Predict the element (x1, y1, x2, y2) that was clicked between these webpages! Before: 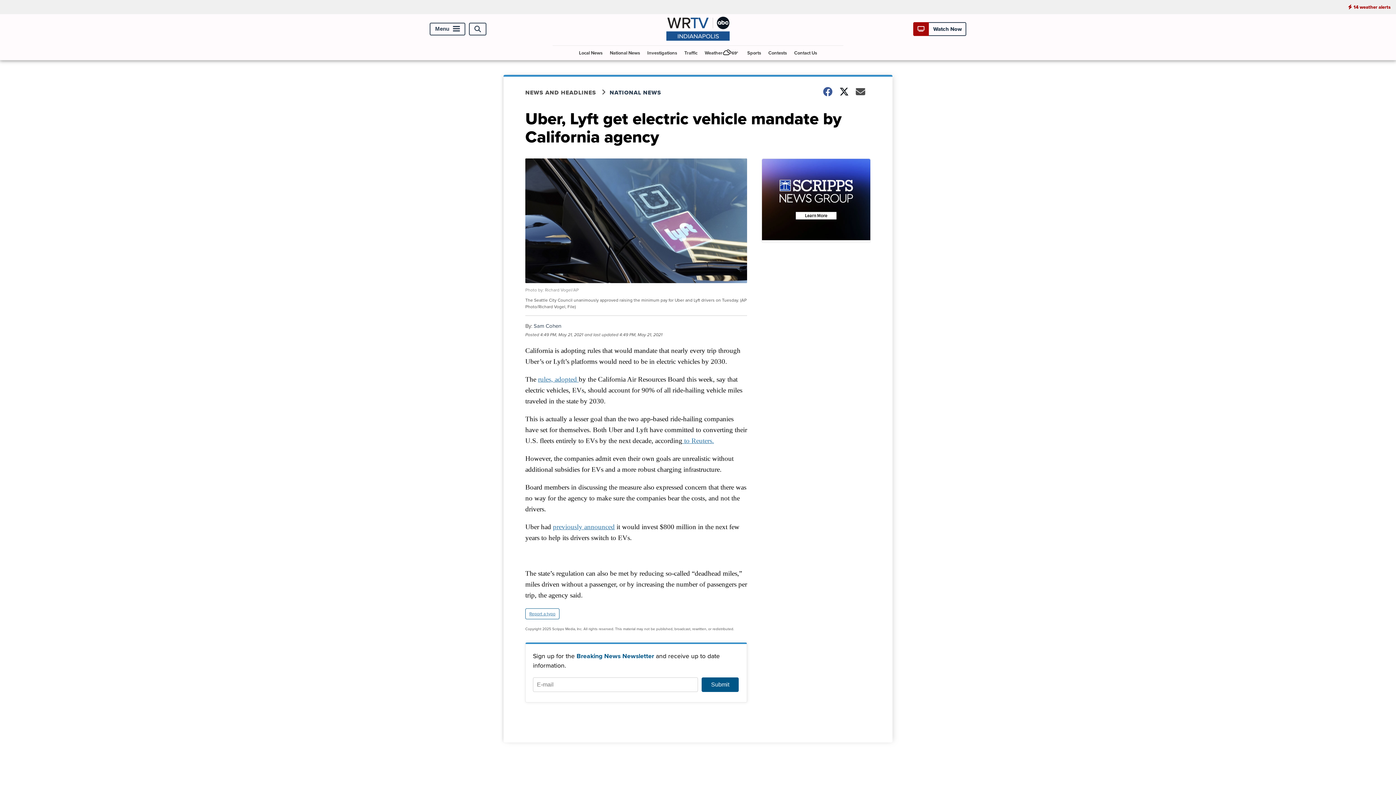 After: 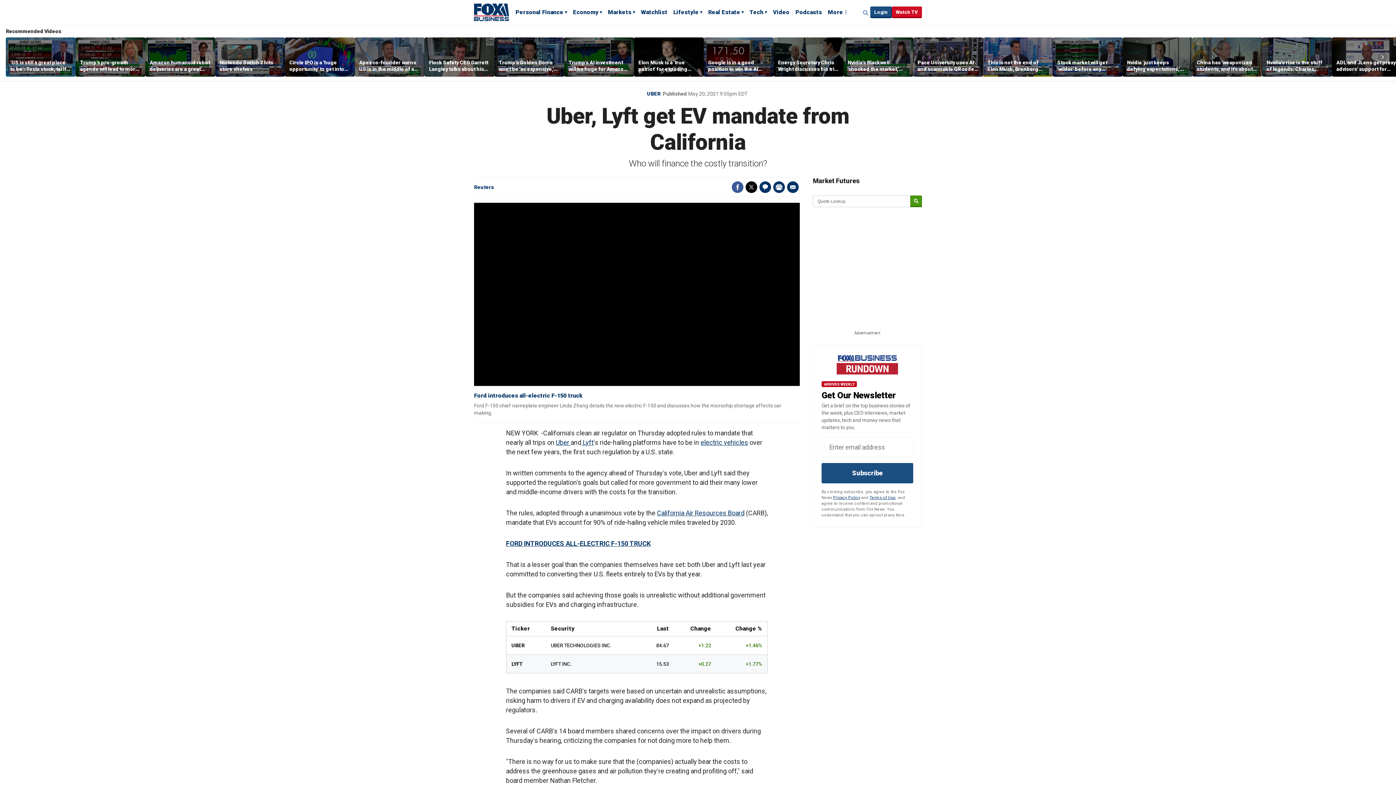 Action: bbox: (553, 523, 614, 531) label: previously announced